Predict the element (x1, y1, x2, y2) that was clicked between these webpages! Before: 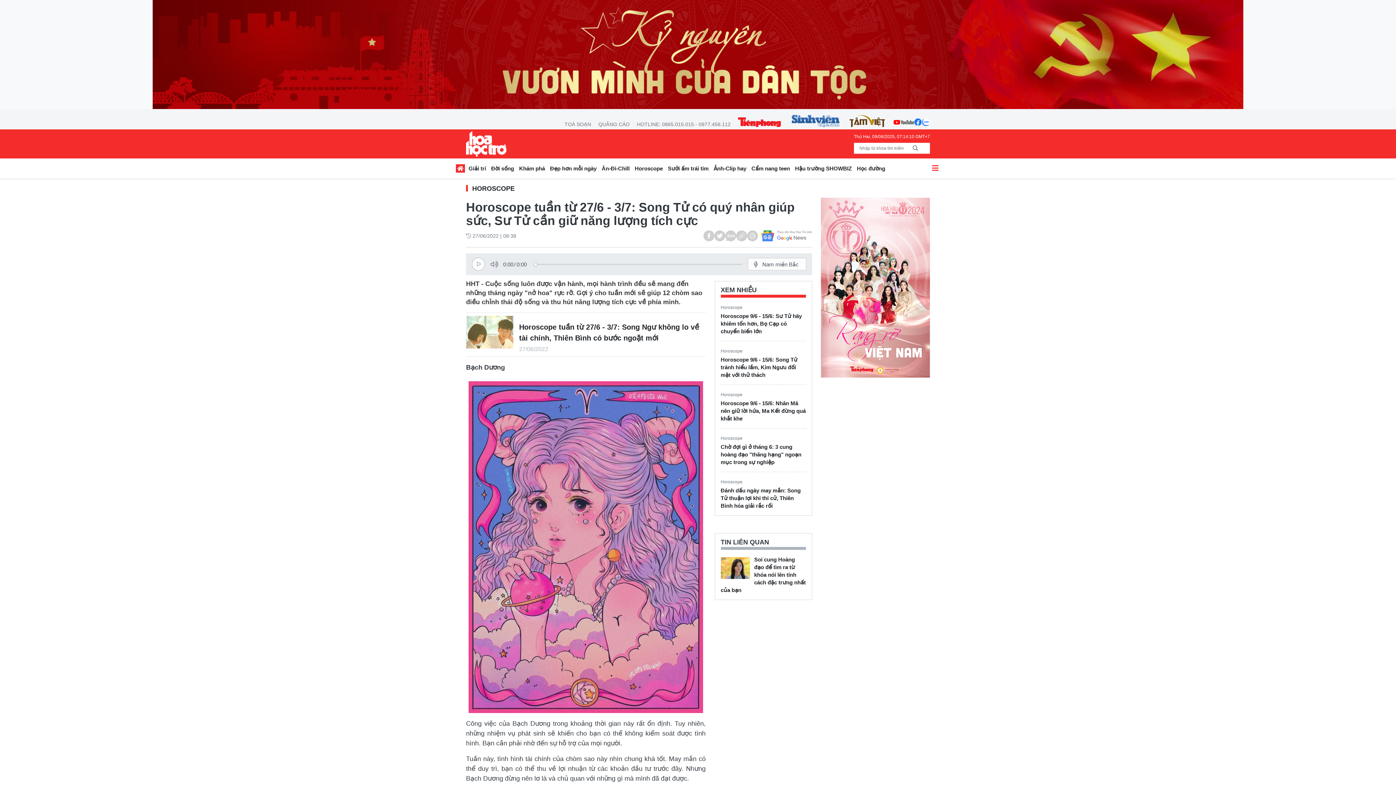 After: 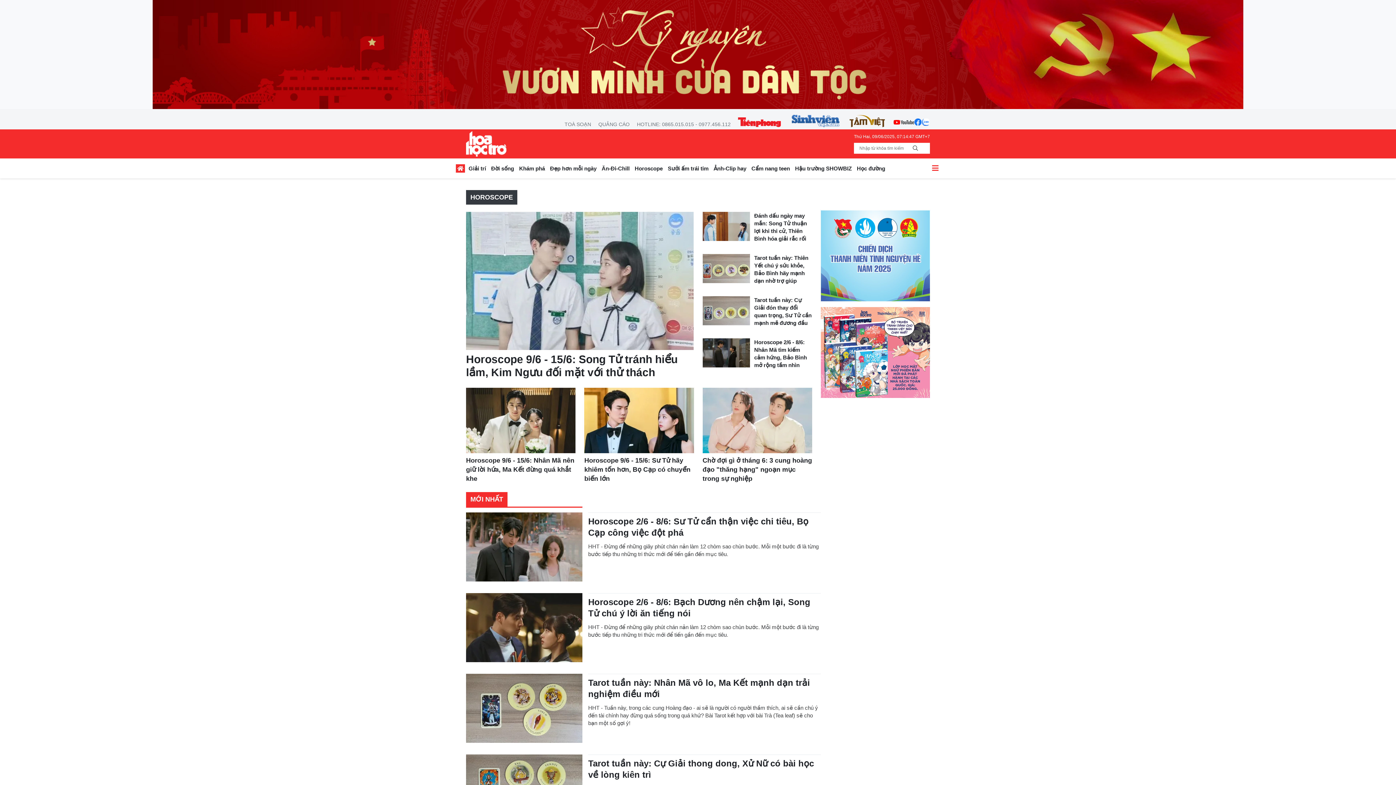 Action: label: Horoscope bbox: (720, 348, 742, 353)